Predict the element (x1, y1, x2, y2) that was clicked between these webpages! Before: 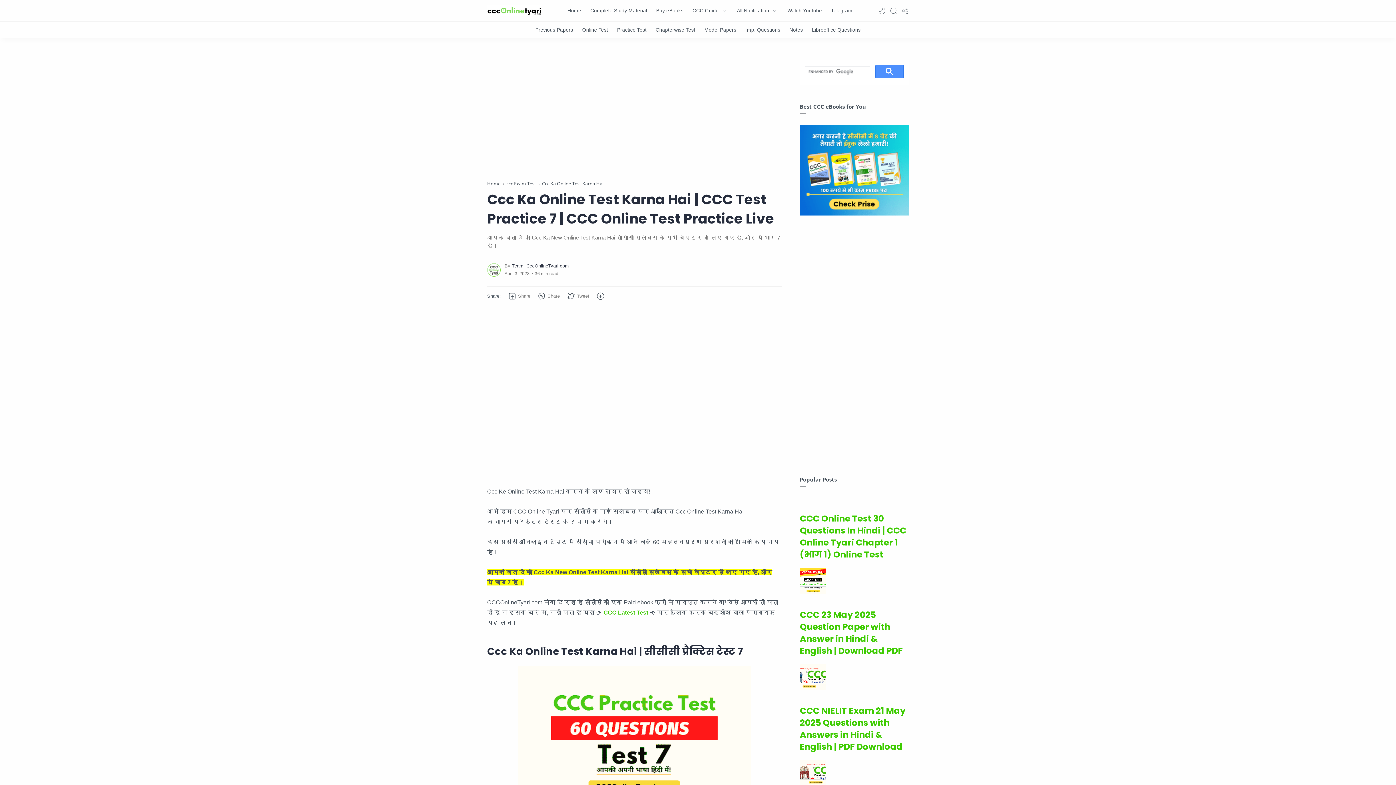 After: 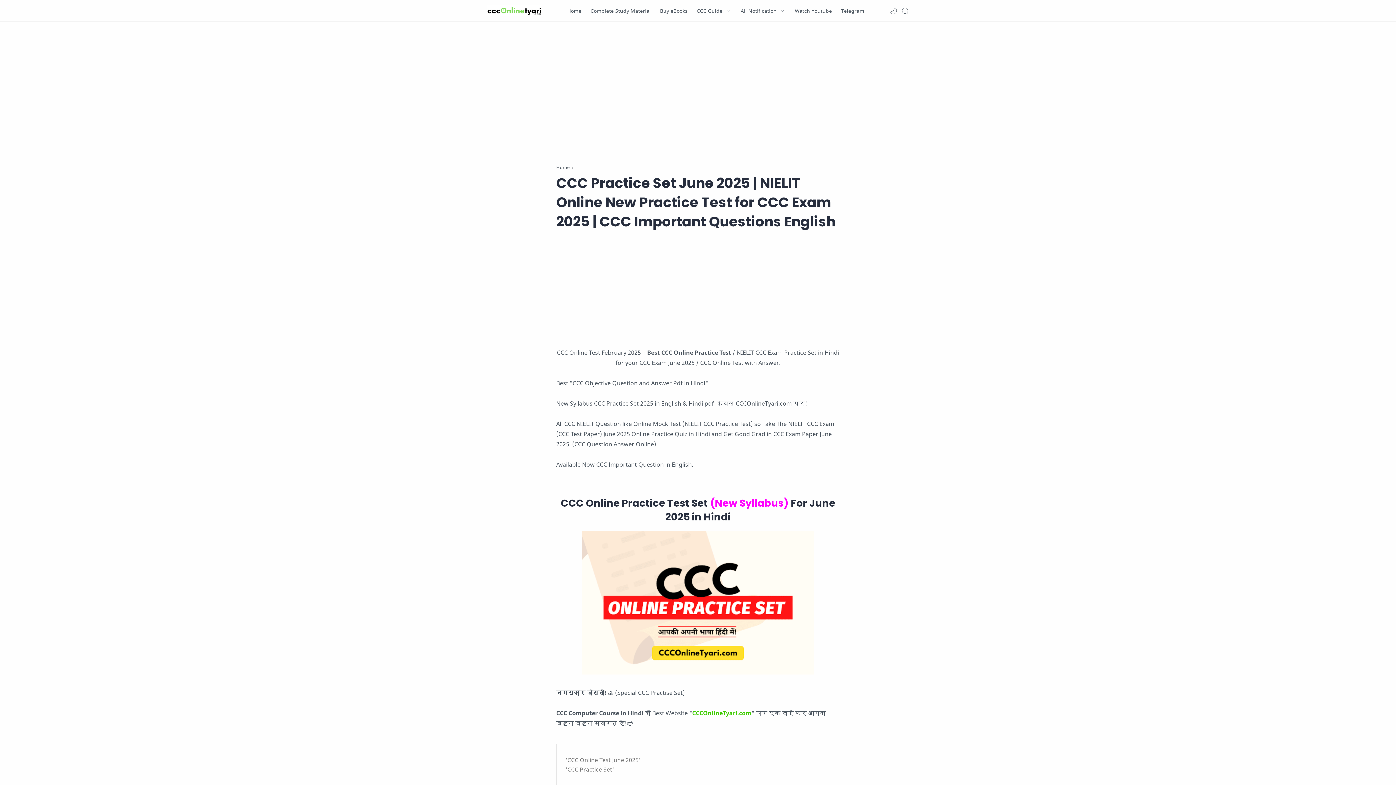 Action: bbox: (617, 27, 646, 32) label: Practice Test